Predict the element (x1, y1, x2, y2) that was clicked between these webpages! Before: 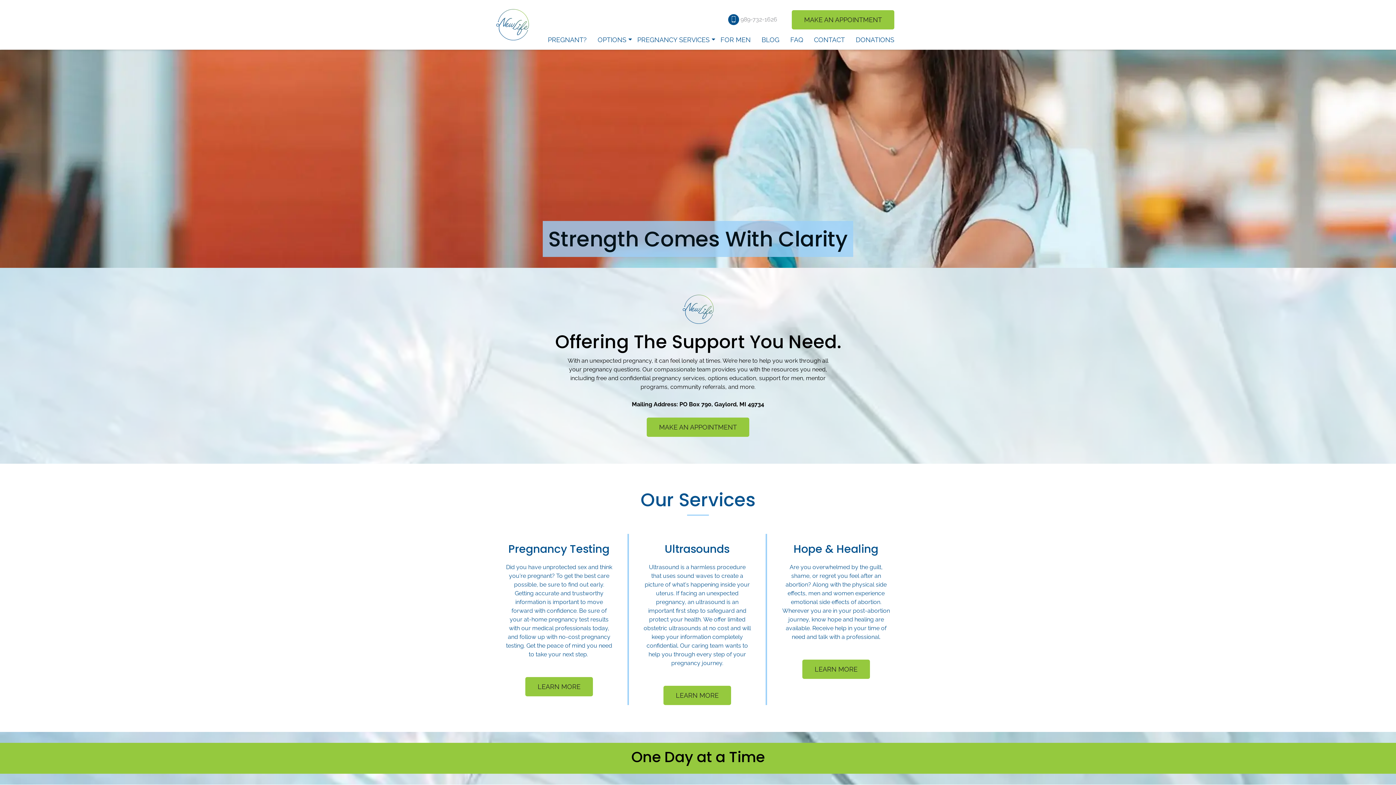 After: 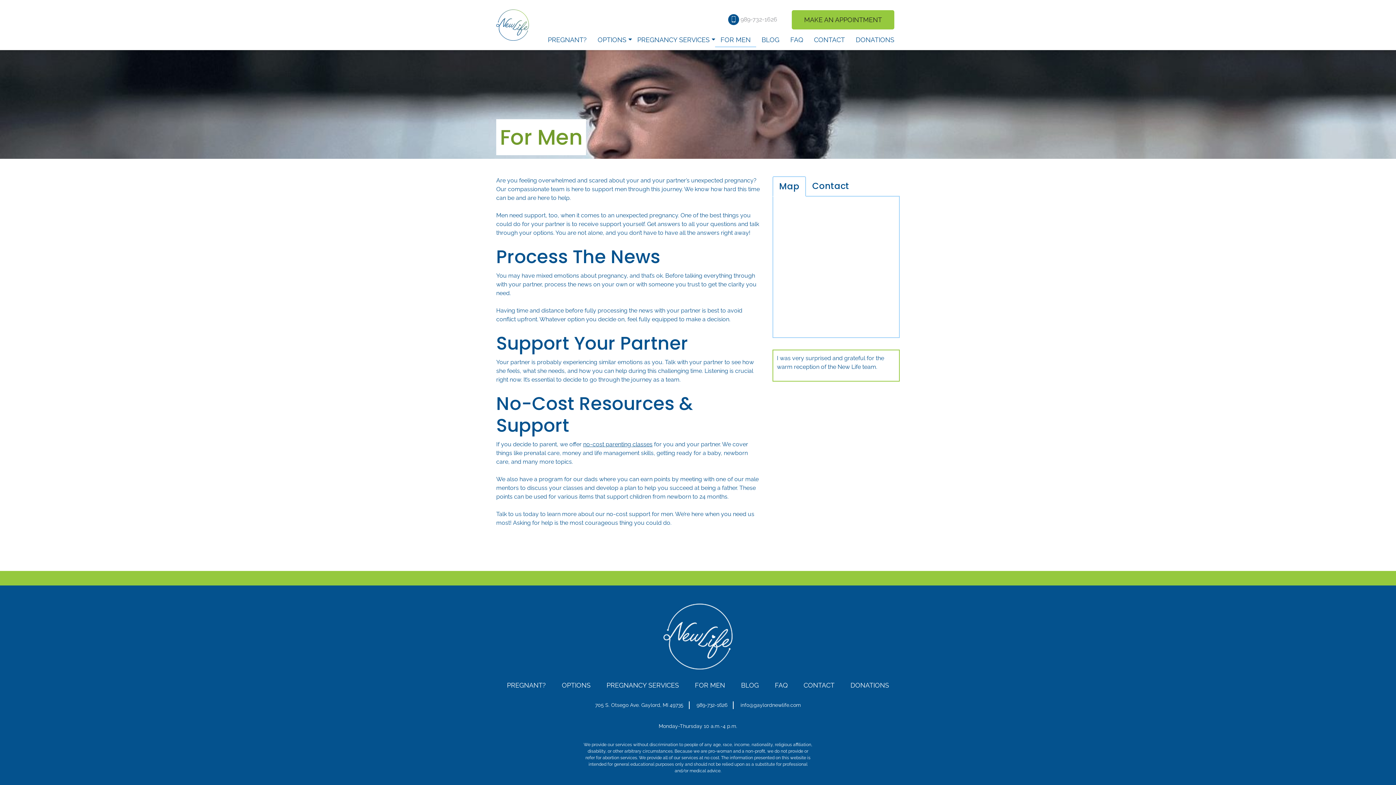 Action: label: FOR MEN bbox: (715, 29, 756, 46)